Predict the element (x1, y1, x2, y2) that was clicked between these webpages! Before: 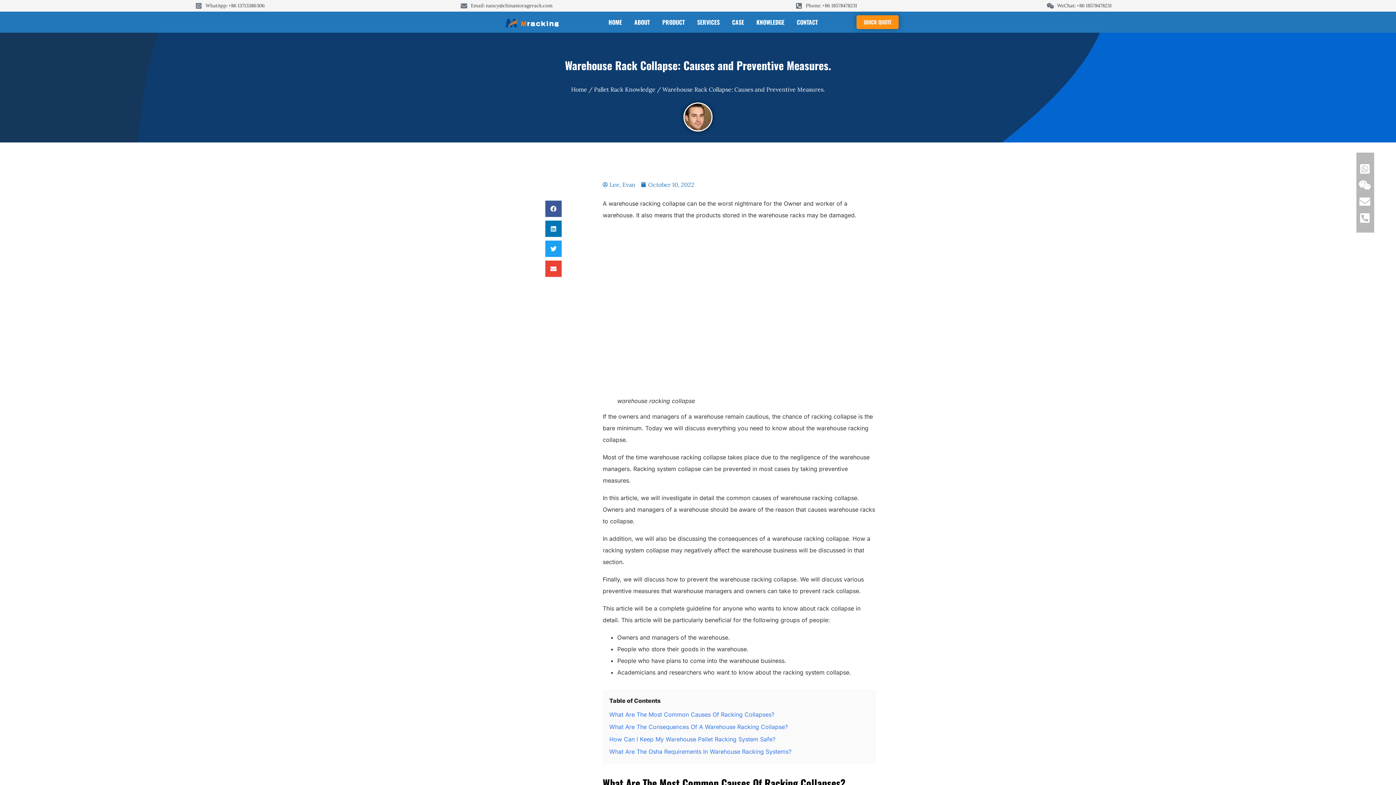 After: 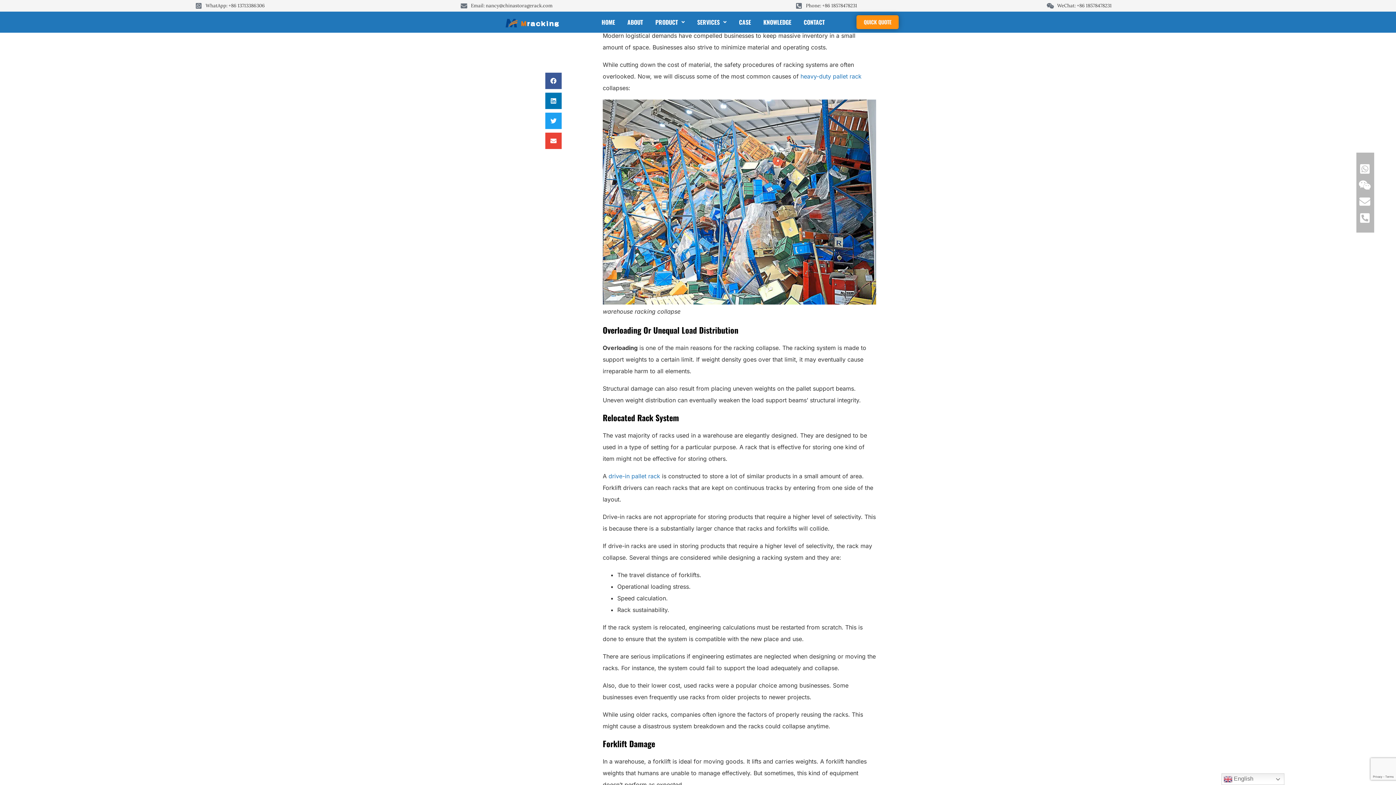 Action: label: What Are The Most Common Causes Of Racking Collapses? bbox: (609, 711, 774, 718)